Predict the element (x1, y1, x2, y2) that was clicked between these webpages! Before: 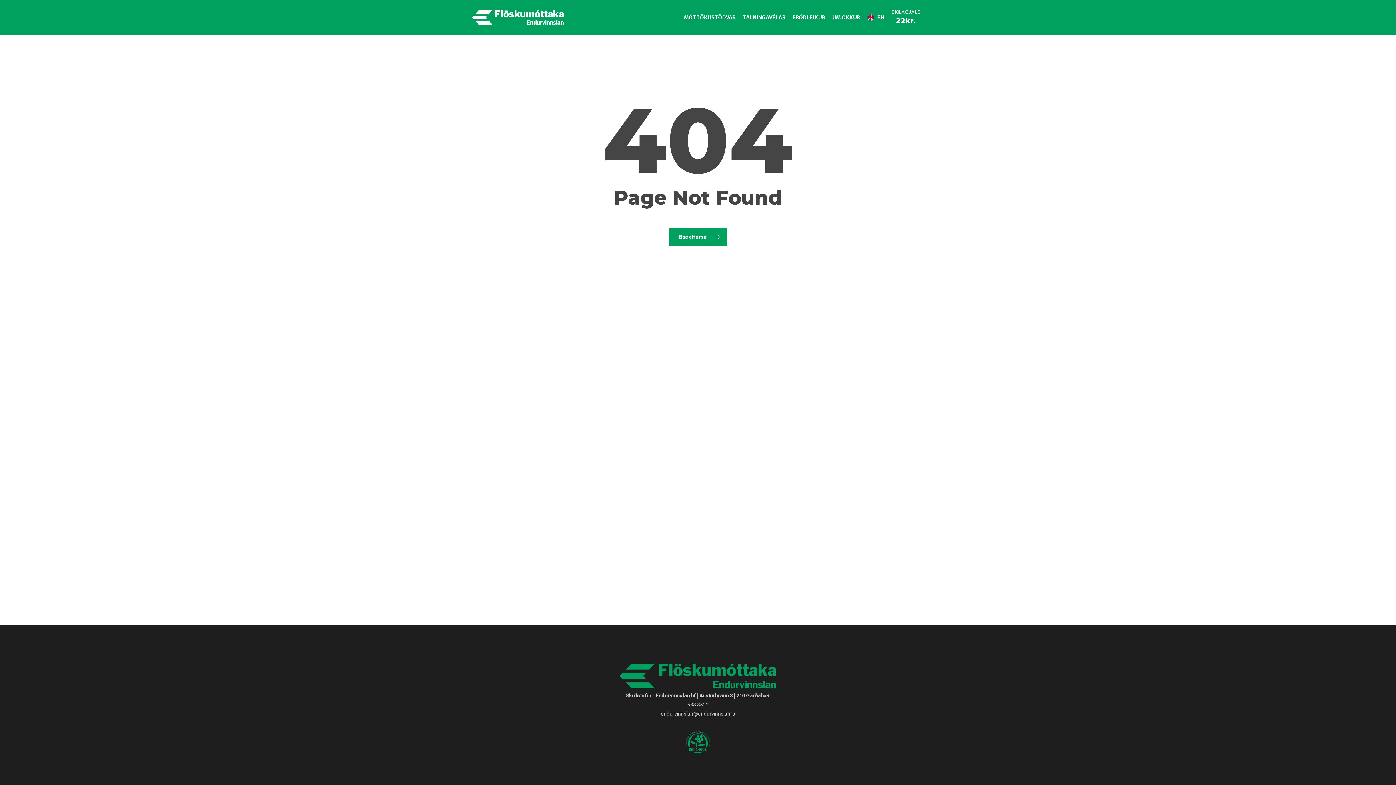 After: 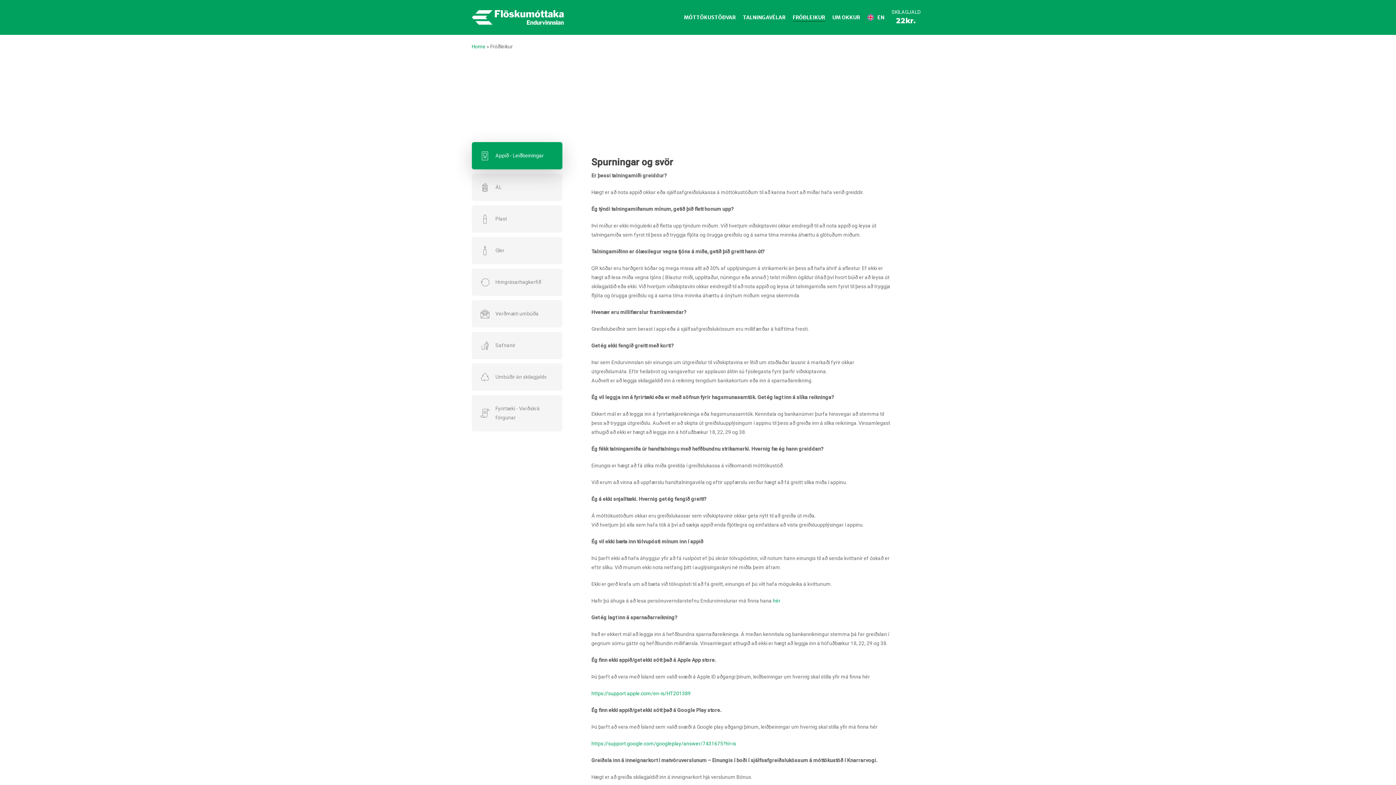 Action: label: FRÓÐLEIKUR bbox: (792, 14, 825, 20)